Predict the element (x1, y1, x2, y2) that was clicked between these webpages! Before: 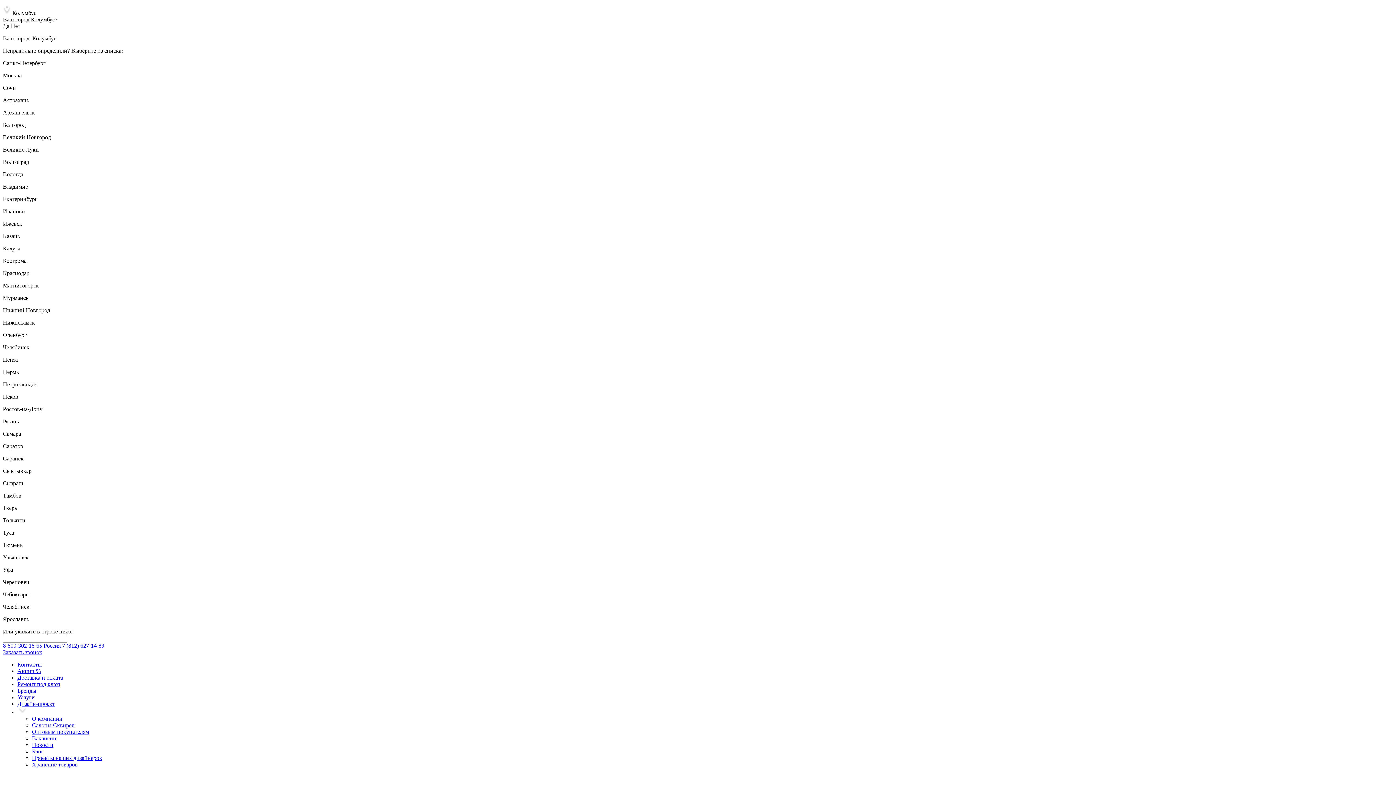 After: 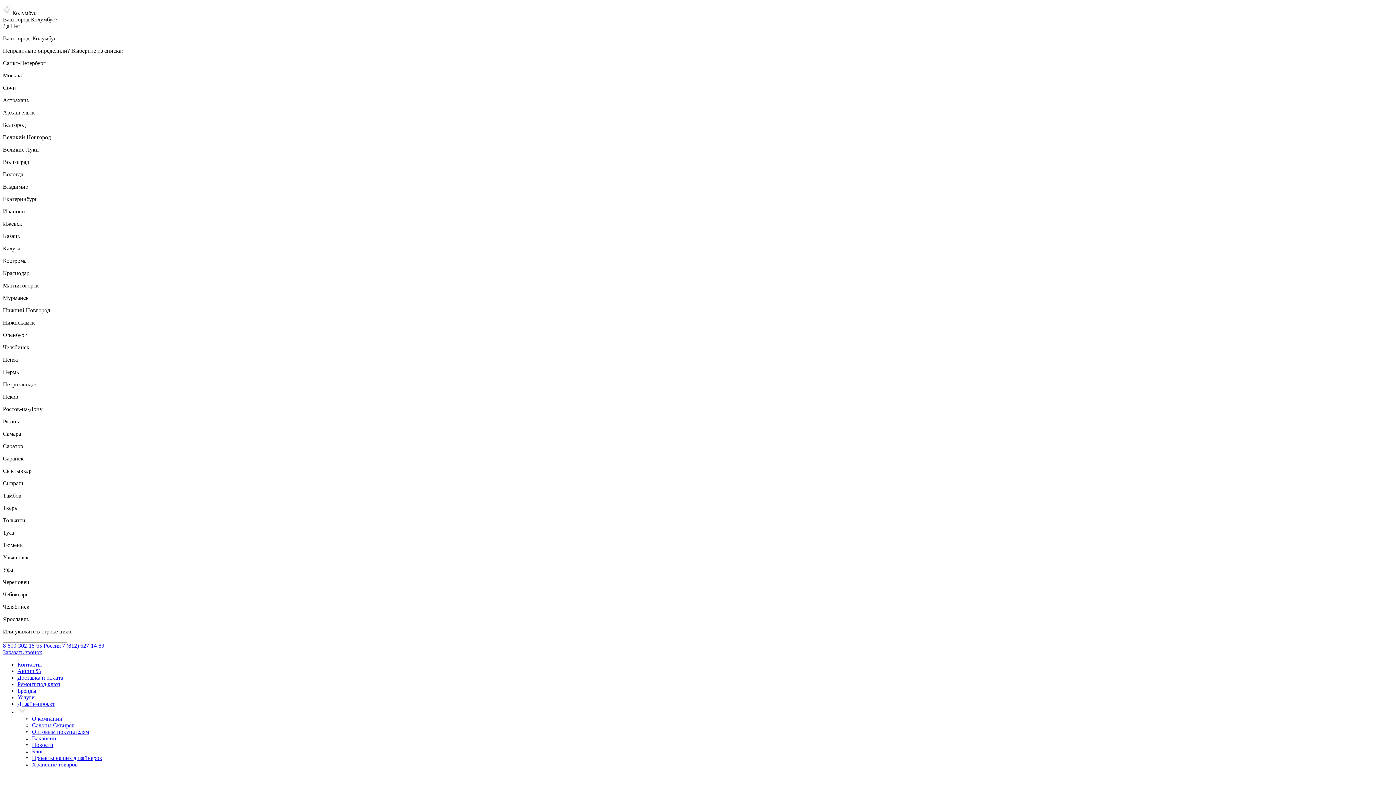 Action: bbox: (32, 722, 74, 728) label: Салоны Сквирел